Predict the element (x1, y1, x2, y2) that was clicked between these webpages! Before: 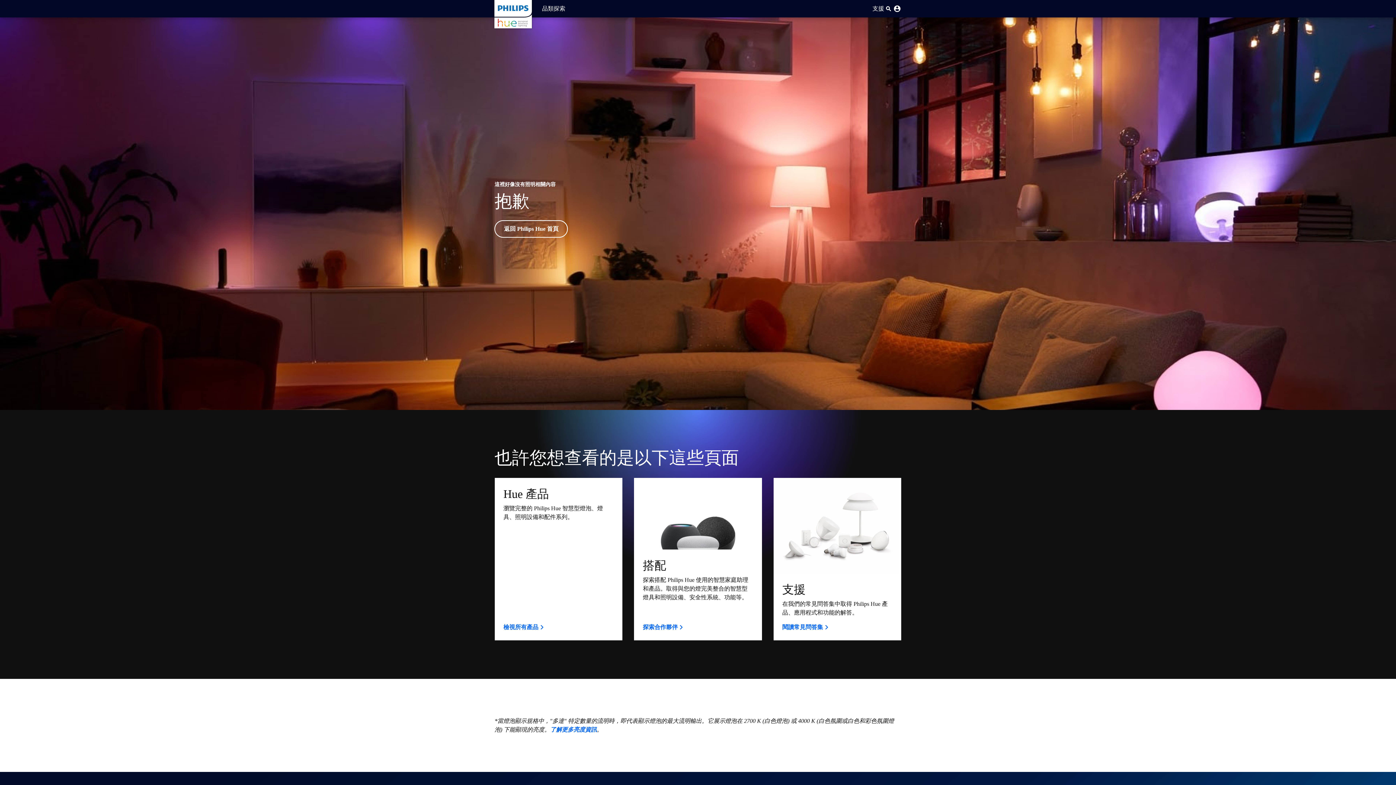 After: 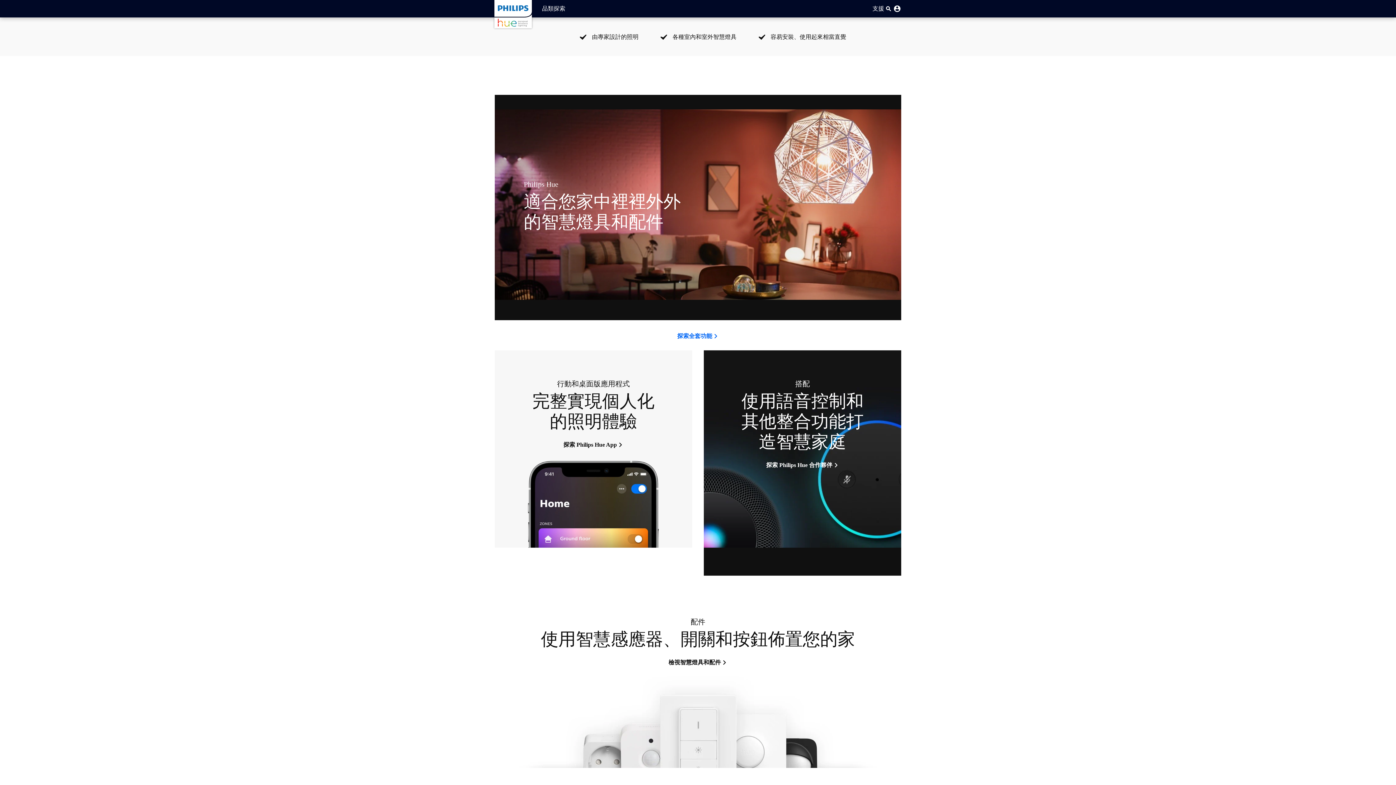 Action: label: 探索 bbox: (553, 0, 565, 17)